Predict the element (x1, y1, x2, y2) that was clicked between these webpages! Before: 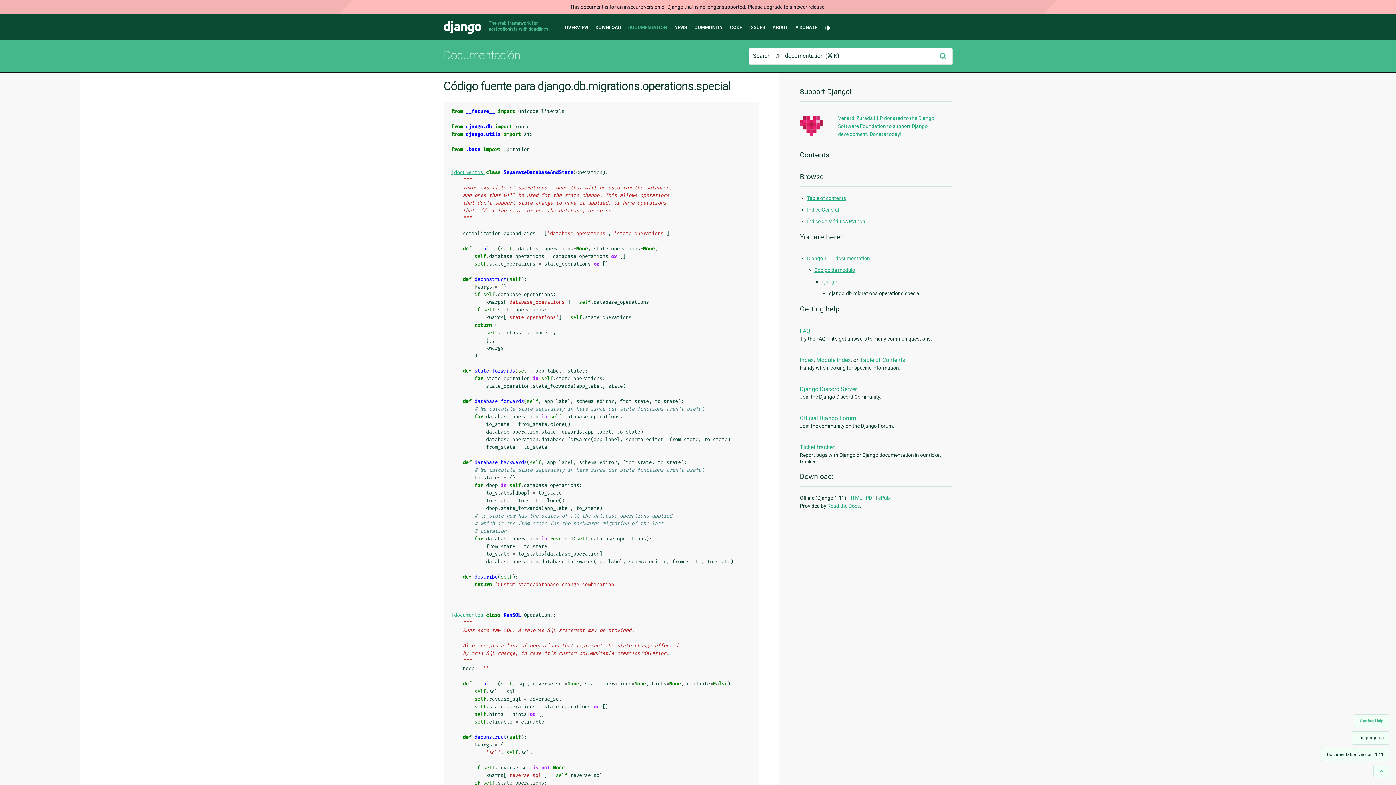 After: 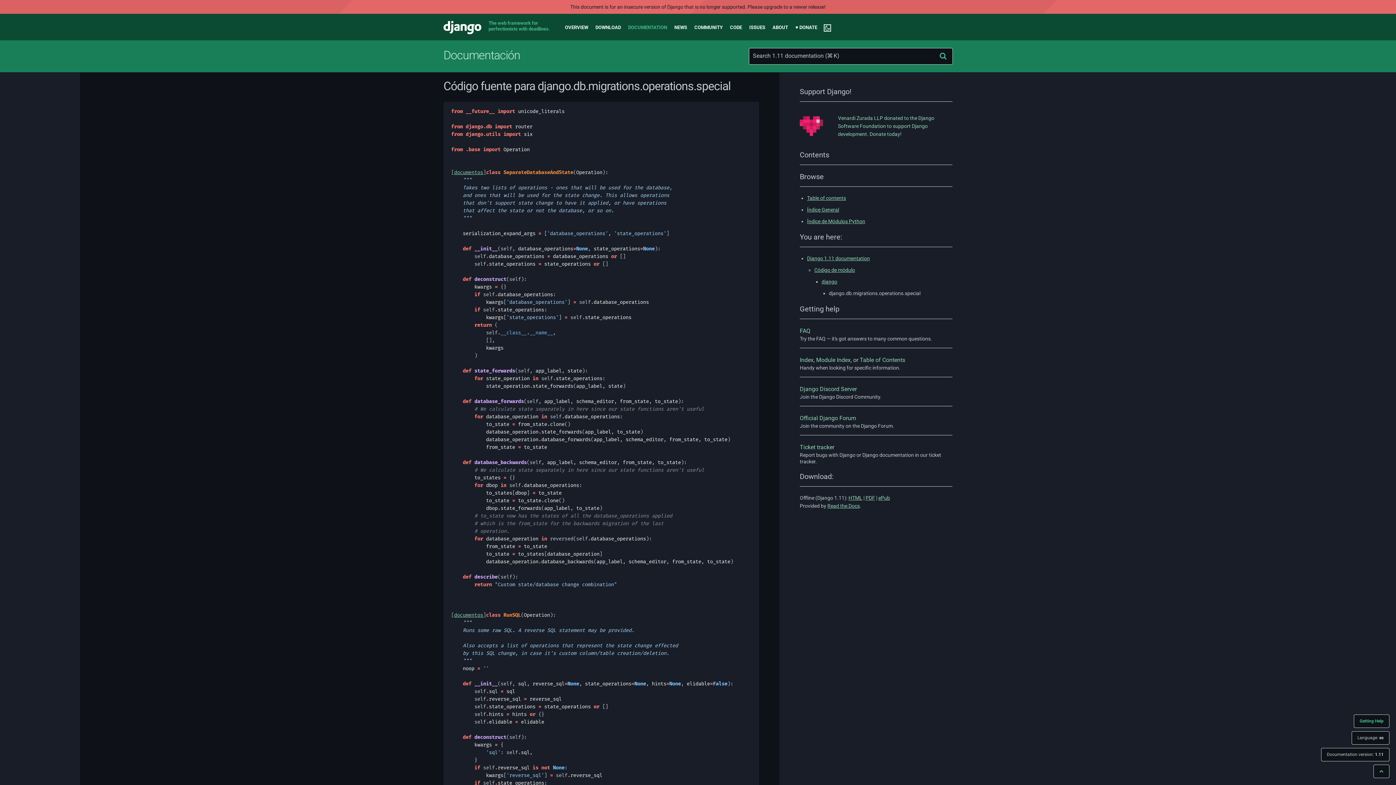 Action: label: Cambiar tema (tema actual: automático) bbox: (824, 24, 830, 30)